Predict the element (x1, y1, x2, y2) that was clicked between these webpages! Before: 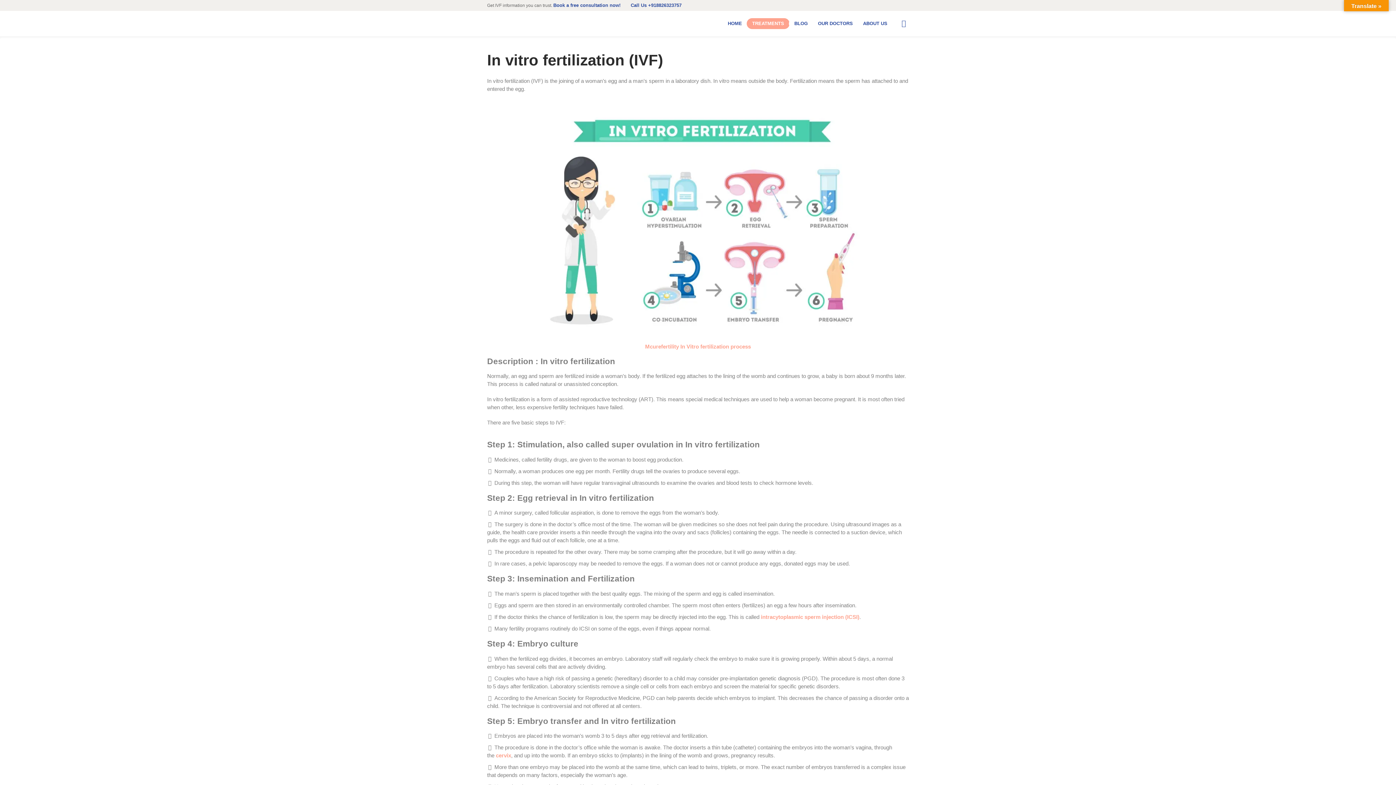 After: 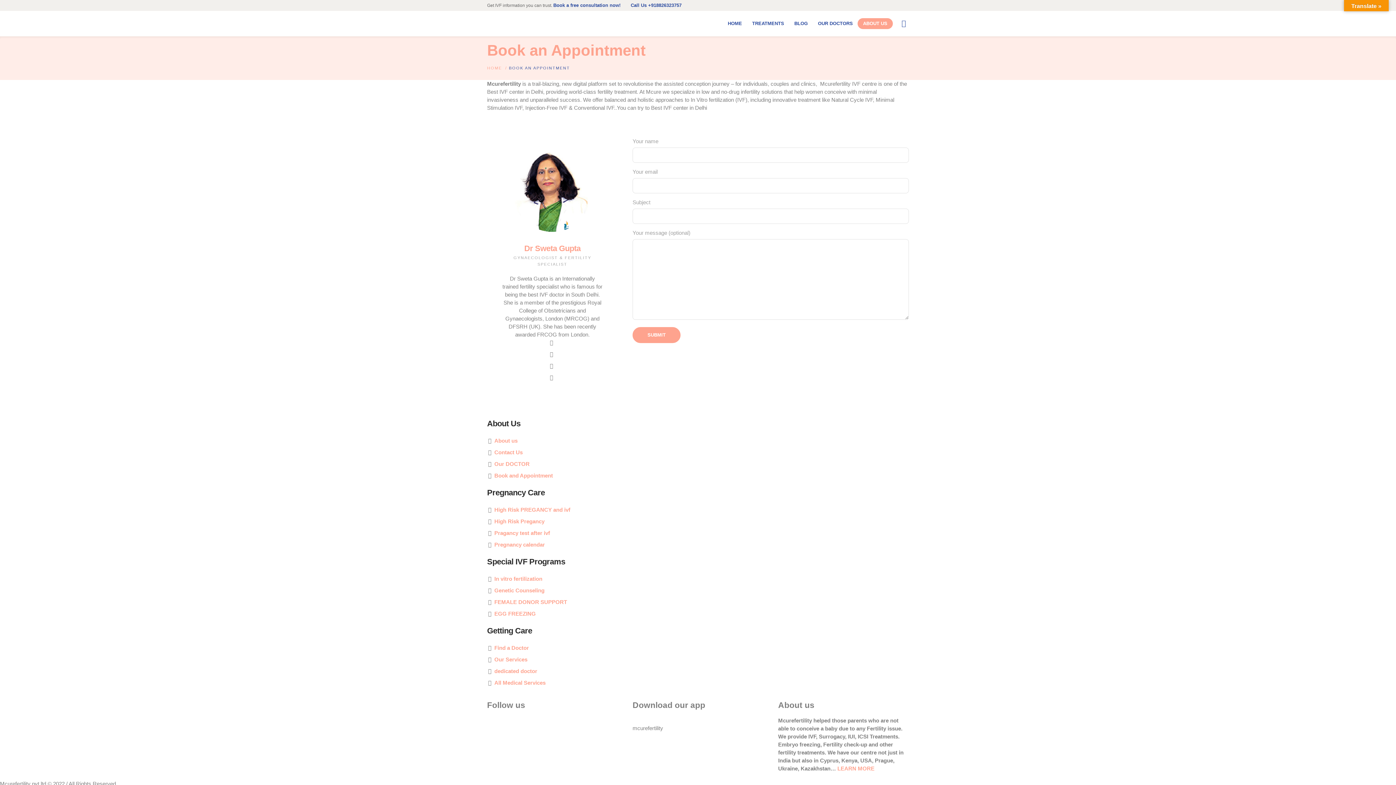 Action: bbox: (645, 343, 751, 349) label: Mcurefertility In Vitro fertilization process